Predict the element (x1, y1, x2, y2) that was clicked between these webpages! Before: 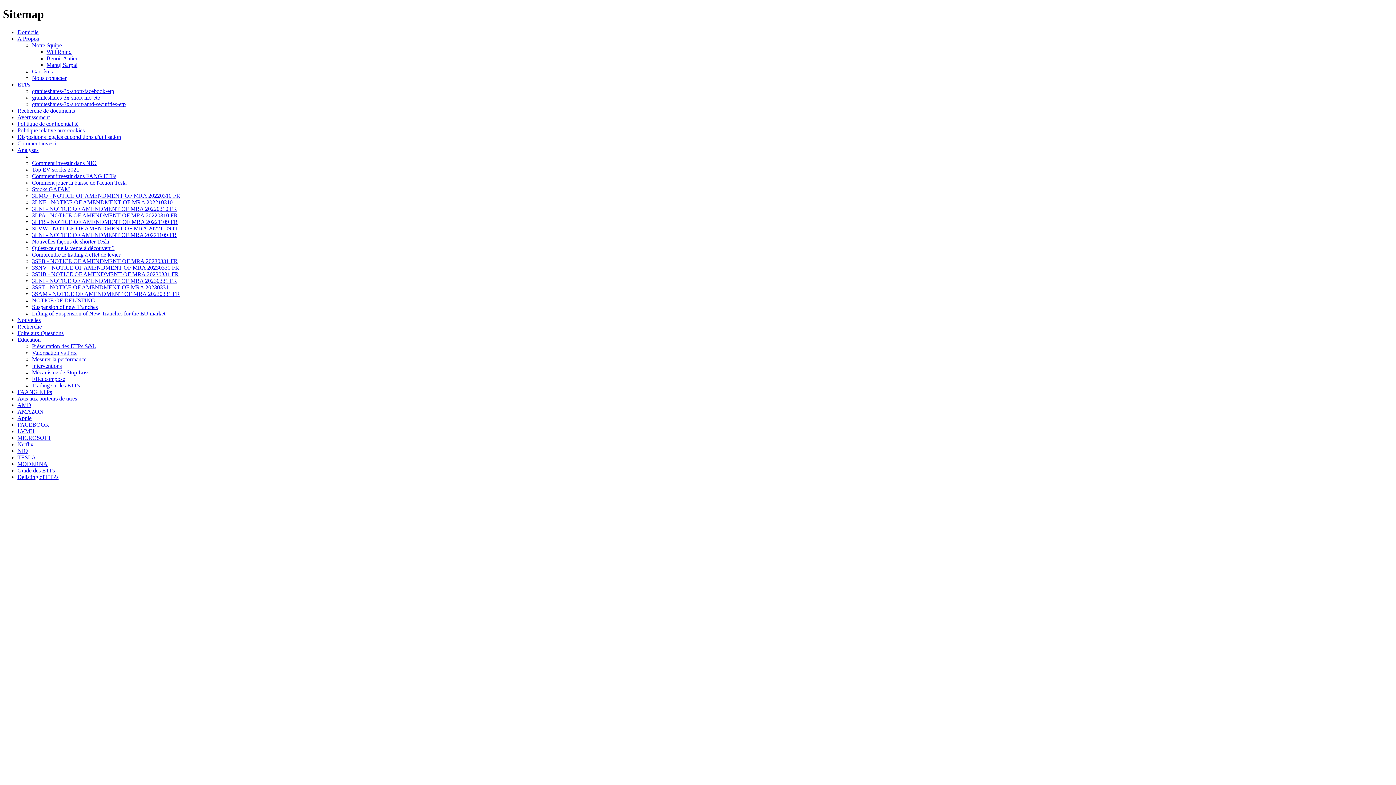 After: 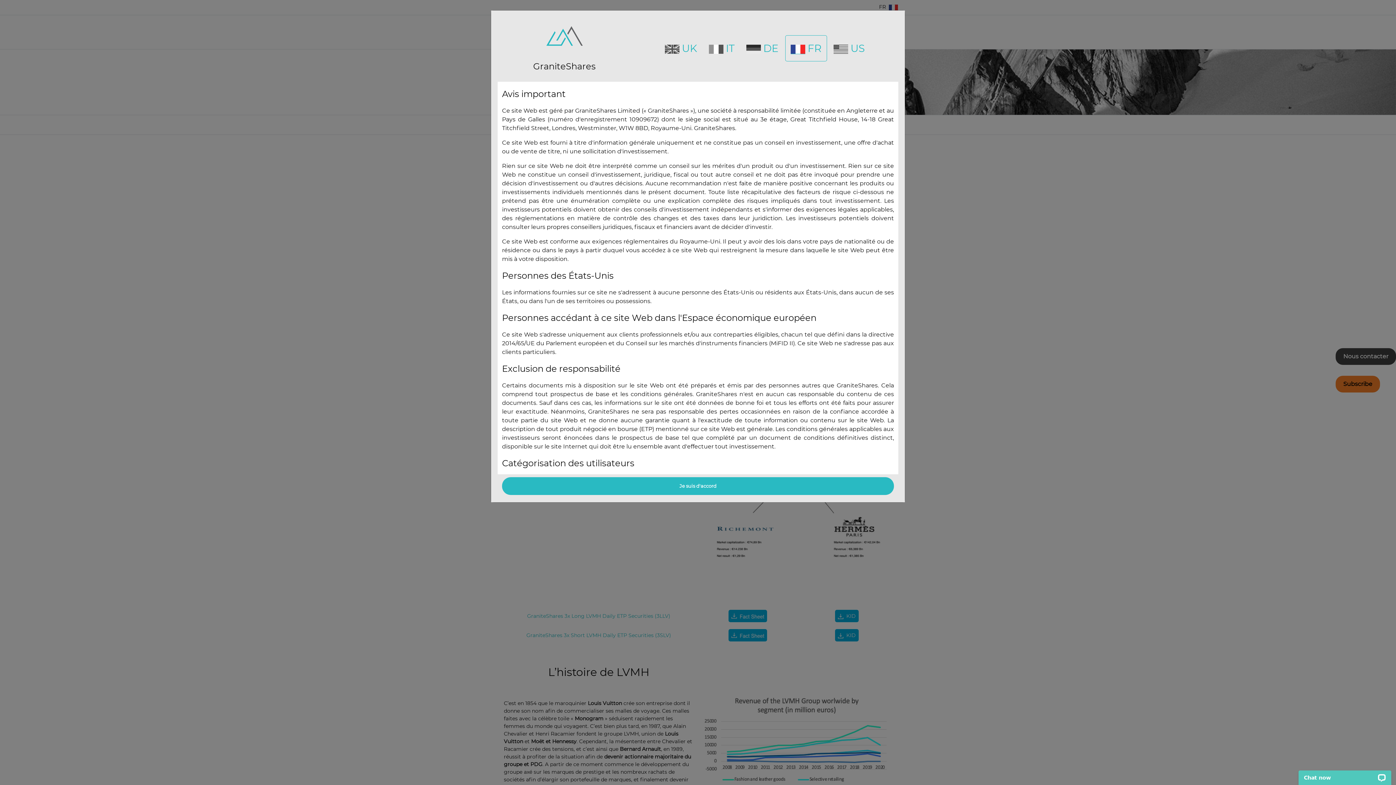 Action: label: LVMH bbox: (17, 428, 34, 434)